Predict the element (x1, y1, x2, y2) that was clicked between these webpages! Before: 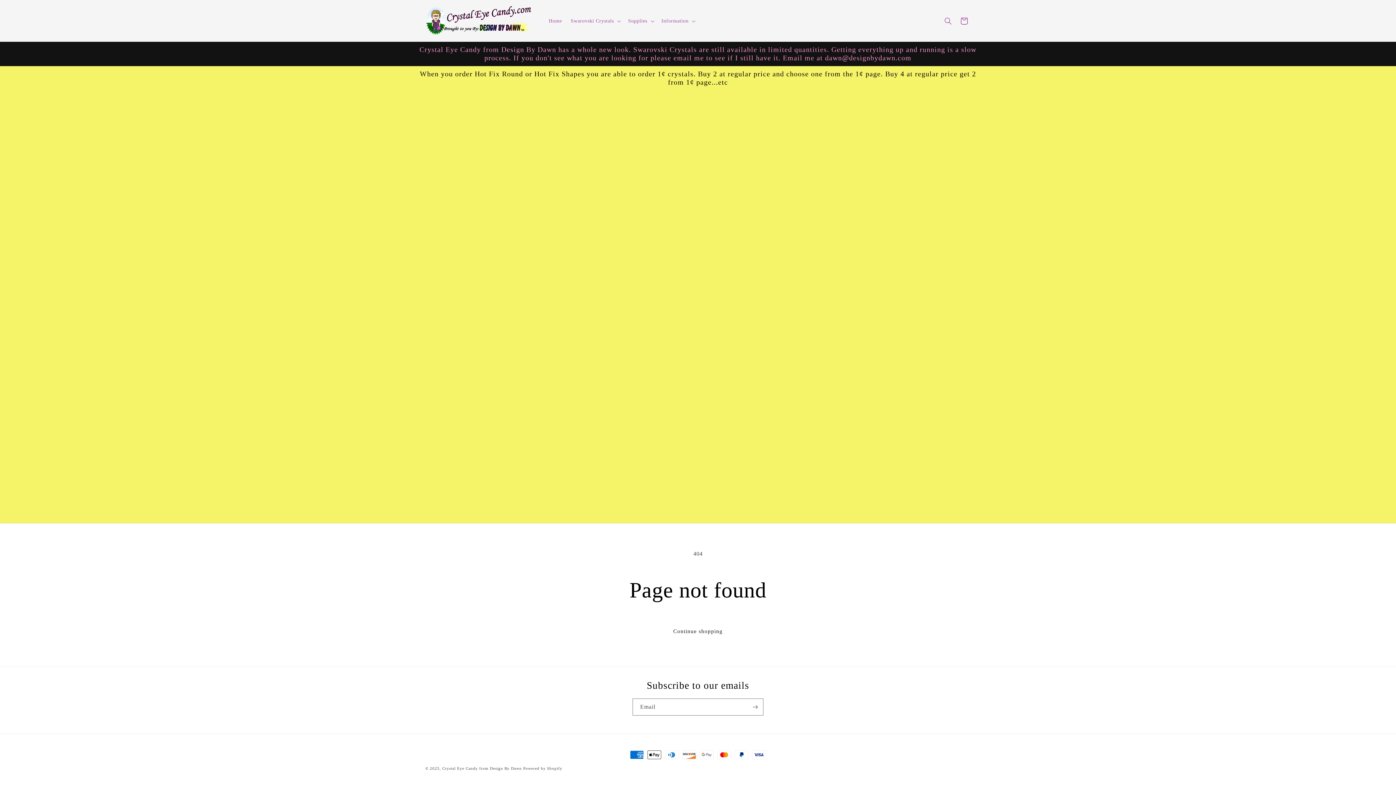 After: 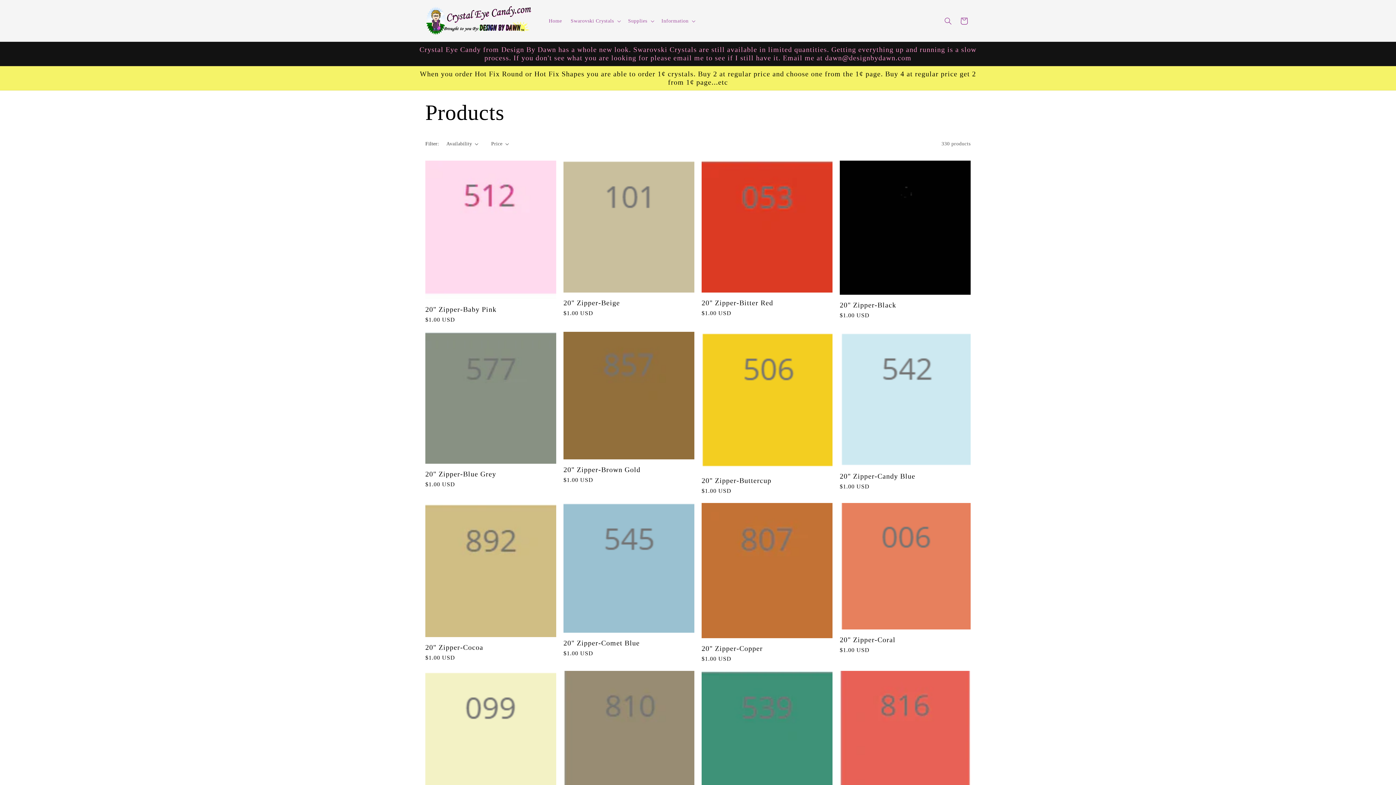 Action: bbox: (662, 621, 733, 641) label: Continue shopping